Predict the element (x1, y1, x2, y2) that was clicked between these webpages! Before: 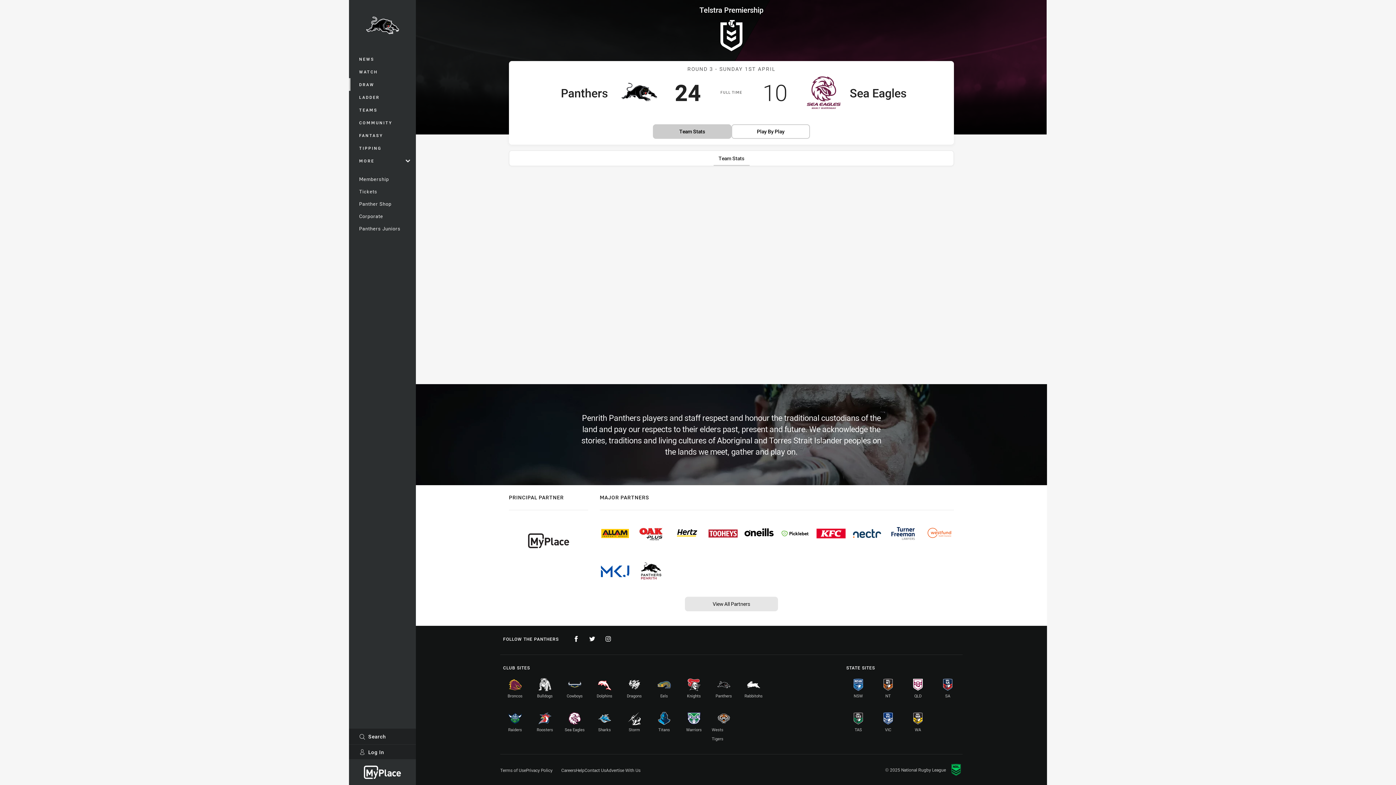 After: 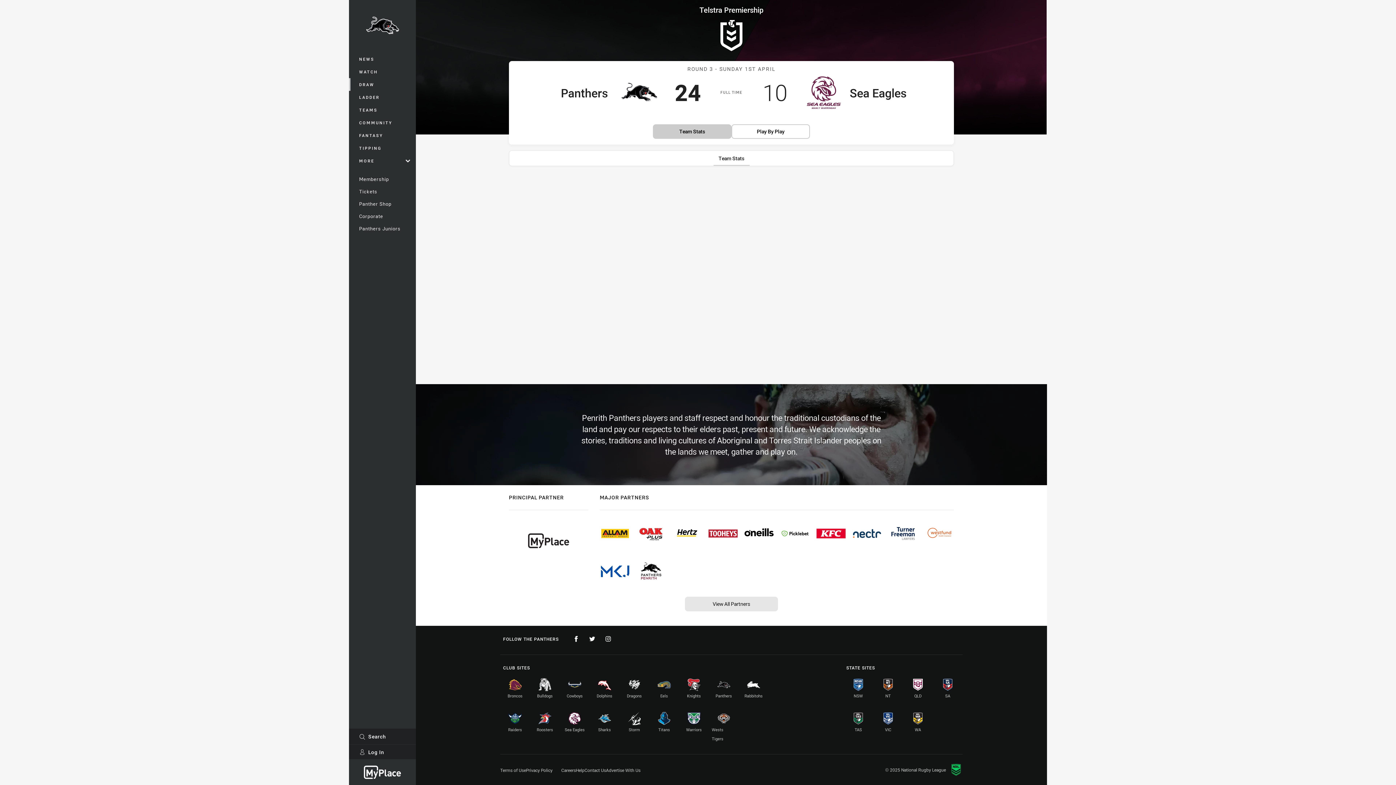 Action: bbox: (652, 672, 676, 700) label: Eels